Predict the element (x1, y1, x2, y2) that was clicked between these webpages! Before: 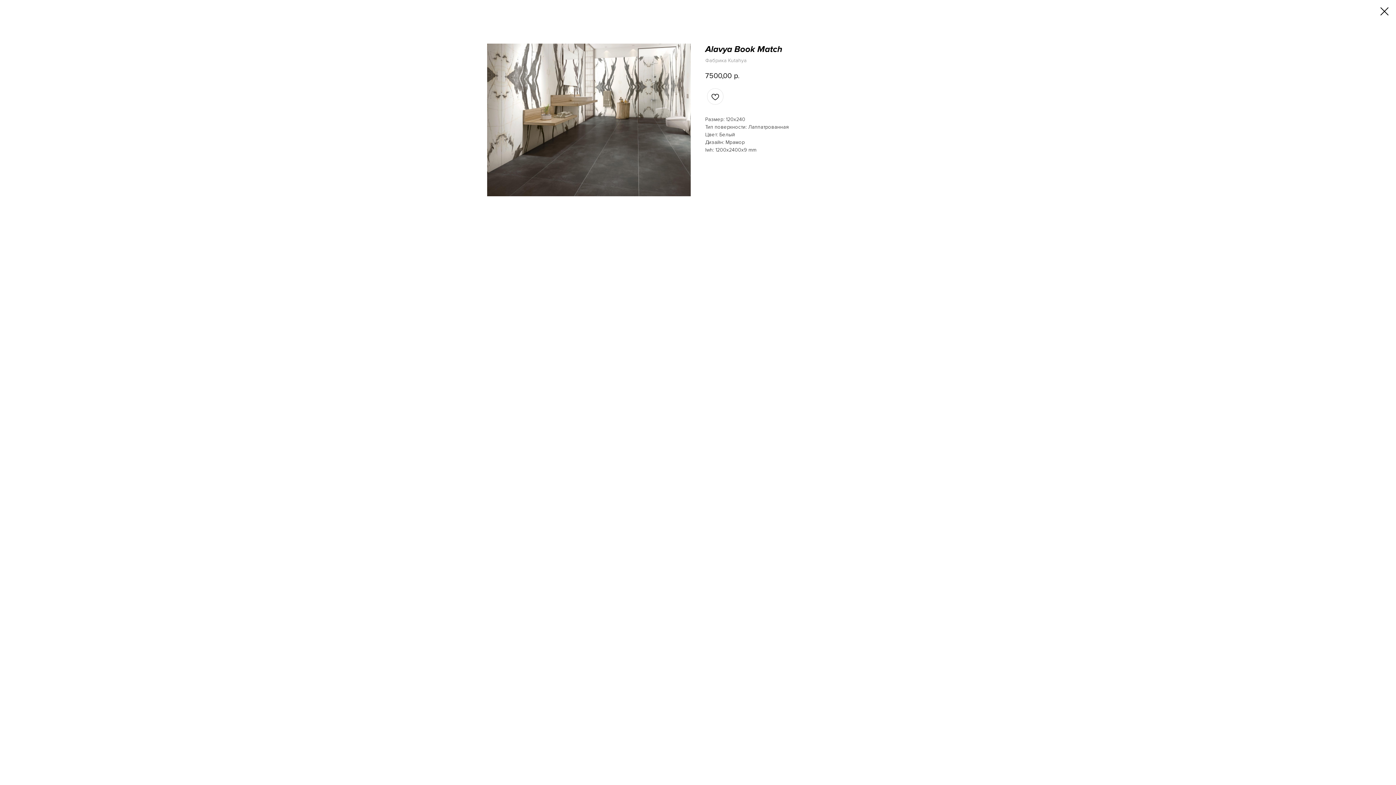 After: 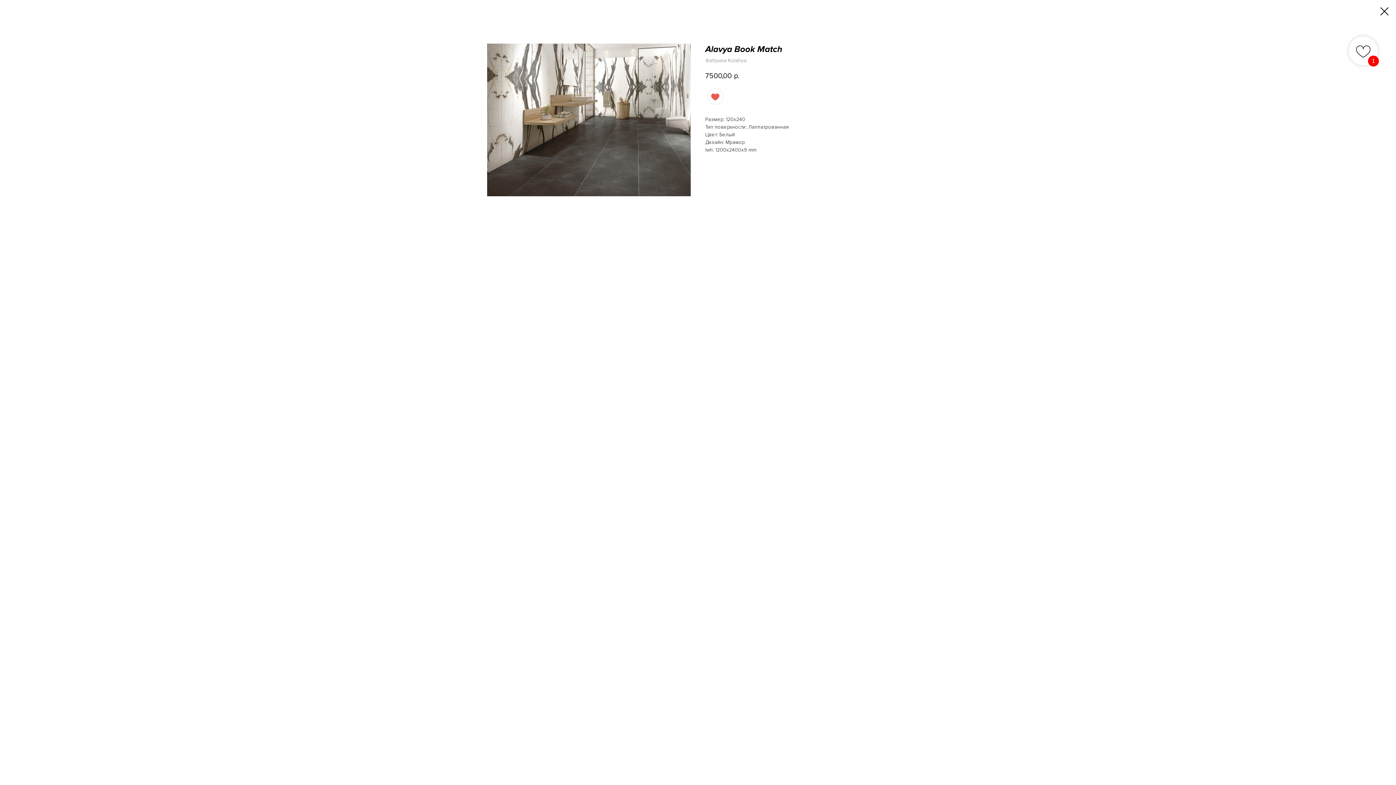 Action: bbox: (707, 88, 723, 104)